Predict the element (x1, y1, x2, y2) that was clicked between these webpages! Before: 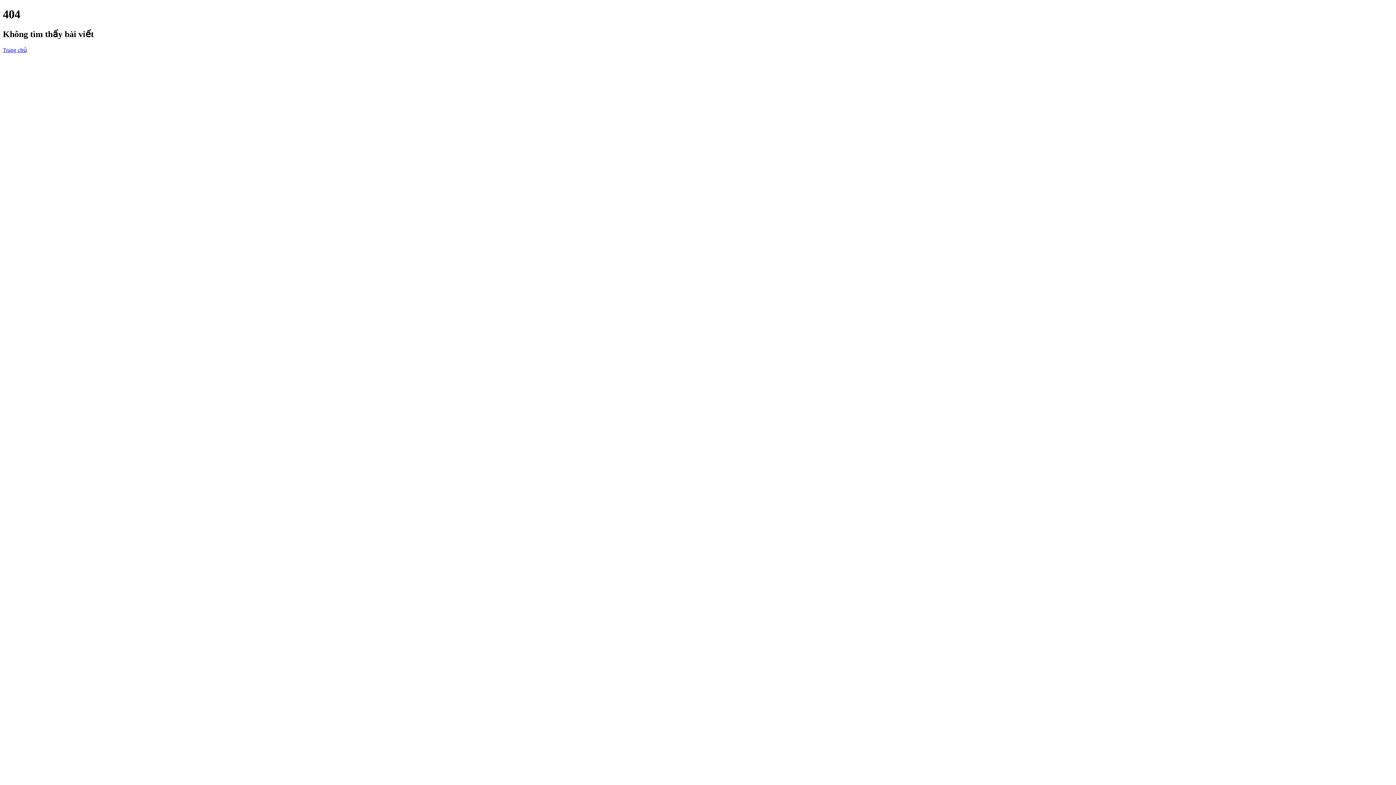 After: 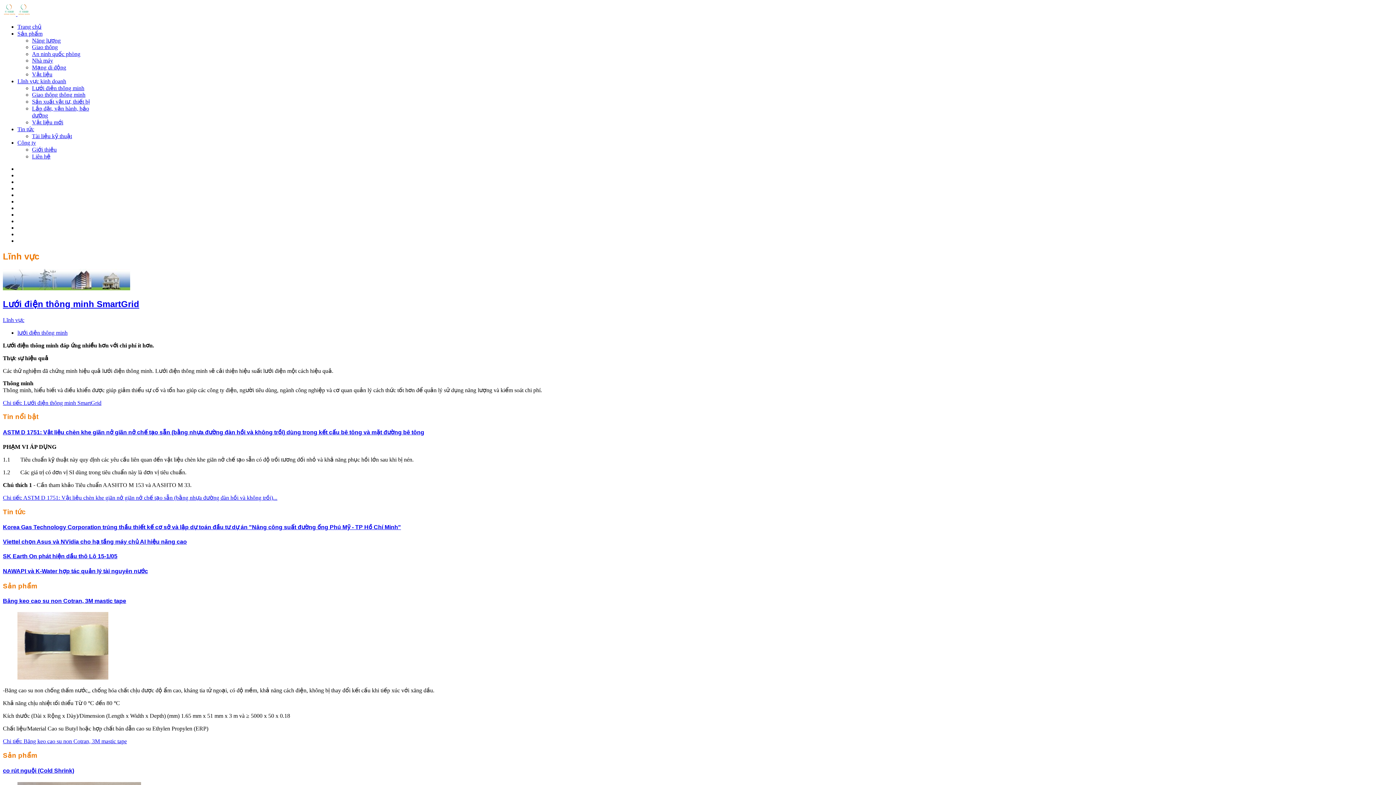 Action: label: Trang chủ bbox: (2, 46, 26, 53)